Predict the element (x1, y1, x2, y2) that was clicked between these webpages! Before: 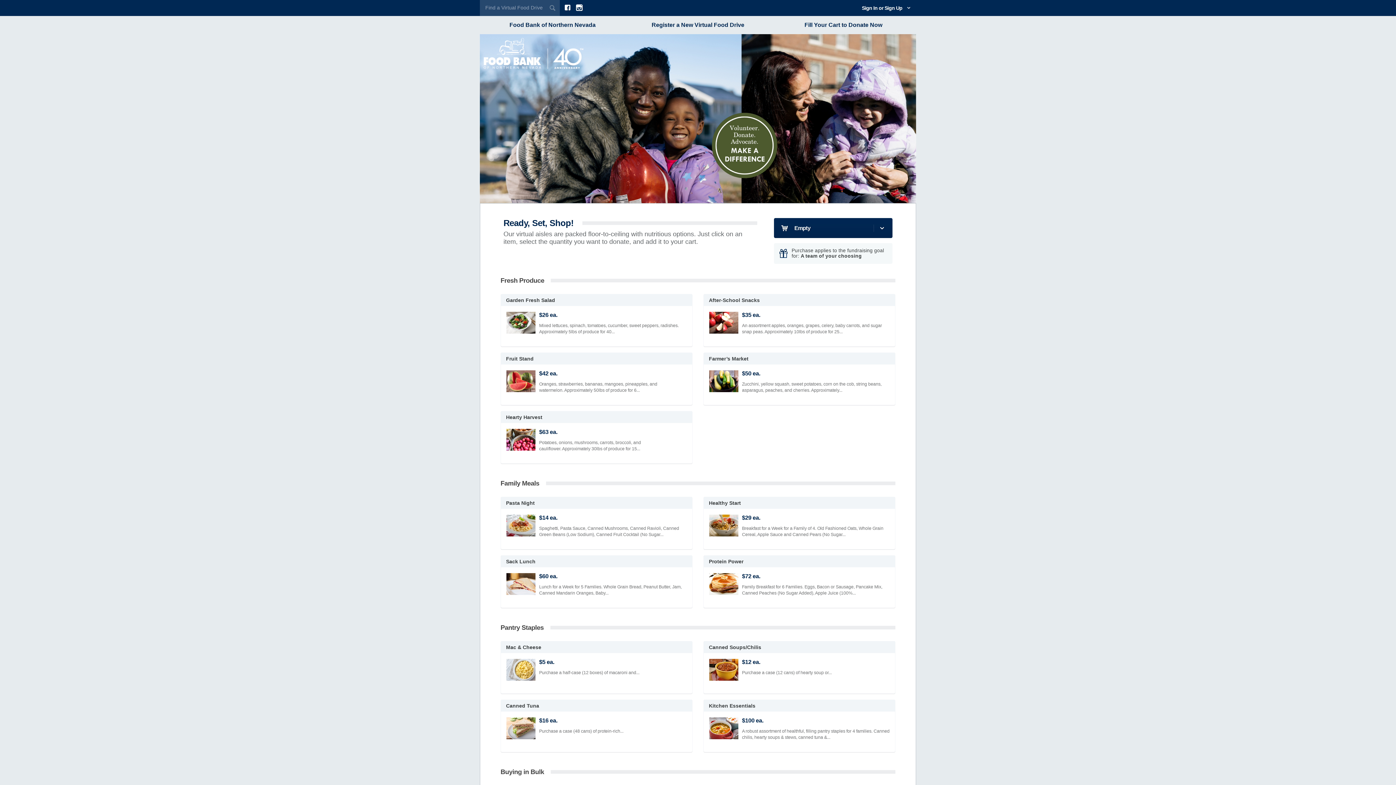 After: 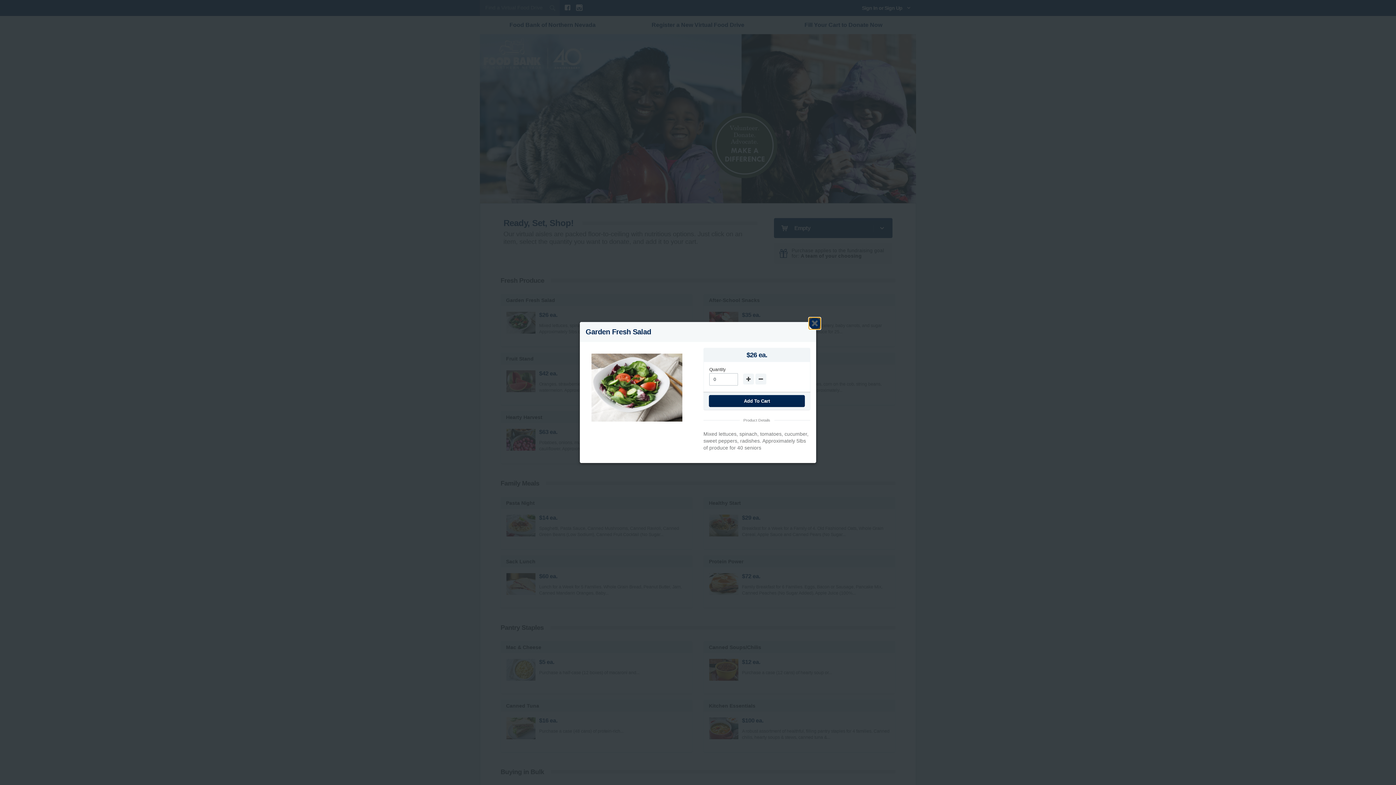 Action: label: Garden Fresh Salad
$26 ea.

Mixed lettuces, spinach, tomatoes, cucumber, sweet peppers, radishes. Approximately 5lbs of produce for 40... bbox: (506, 294, 686, 340)